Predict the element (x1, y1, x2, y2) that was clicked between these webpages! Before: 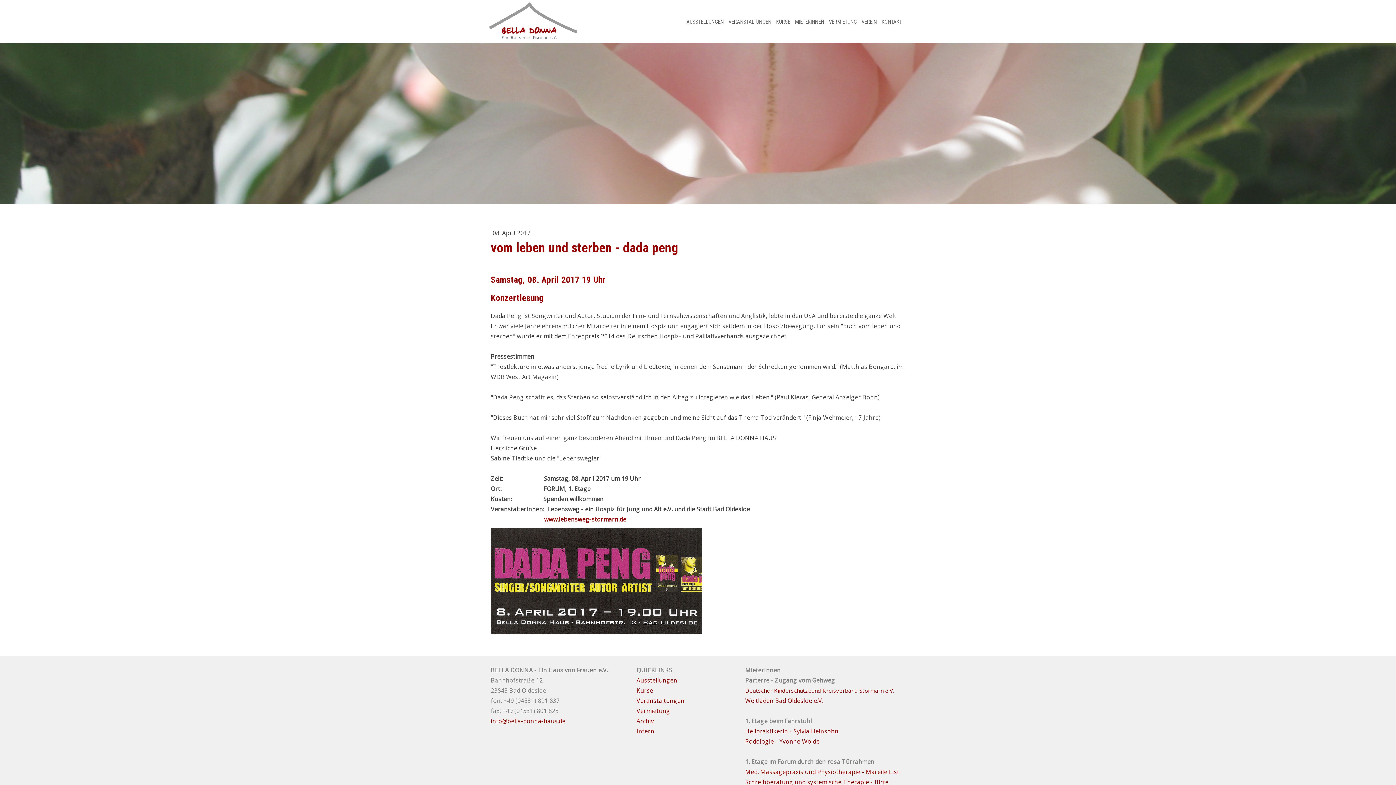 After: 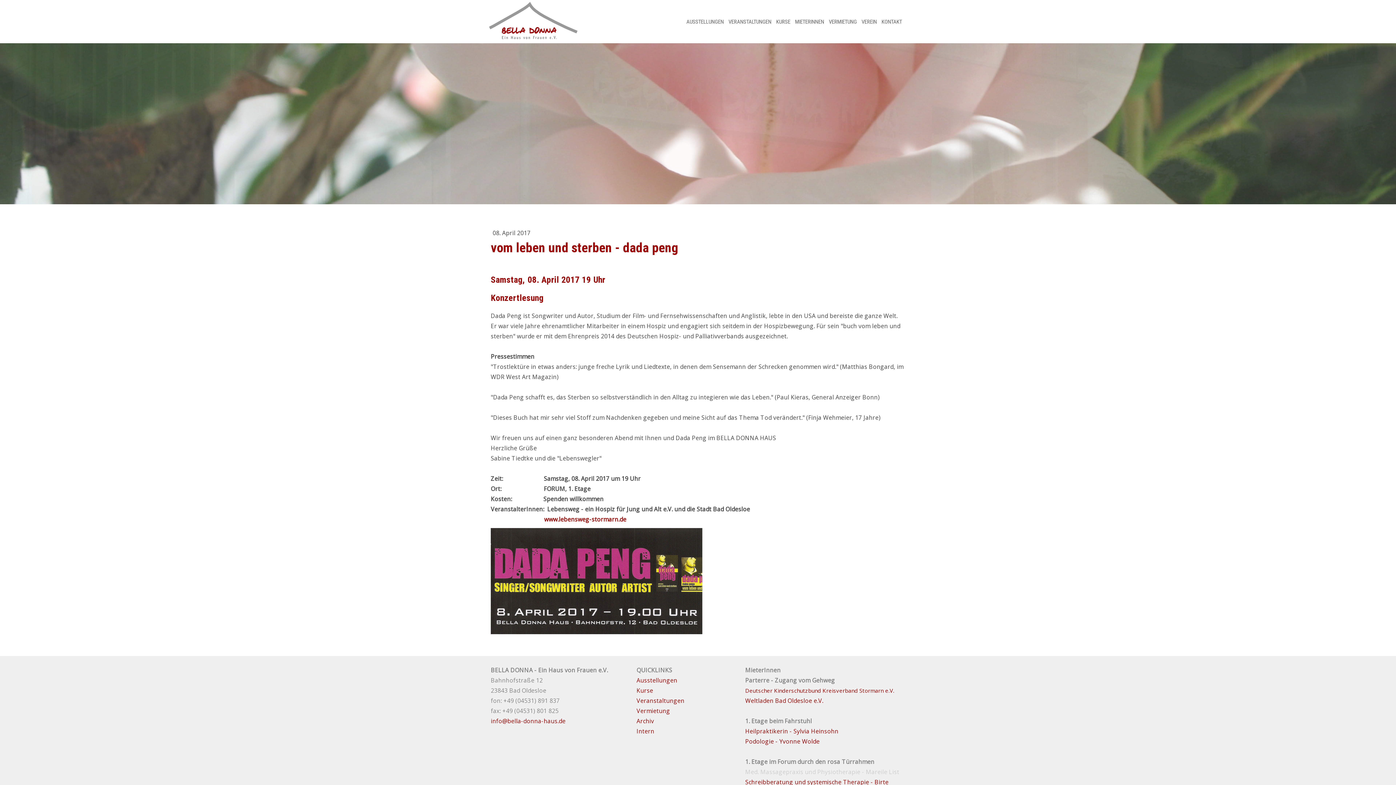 Action: bbox: (745, 768, 899, 776) label: Med. Massagepraxis und Physiotherapie - Mareile List